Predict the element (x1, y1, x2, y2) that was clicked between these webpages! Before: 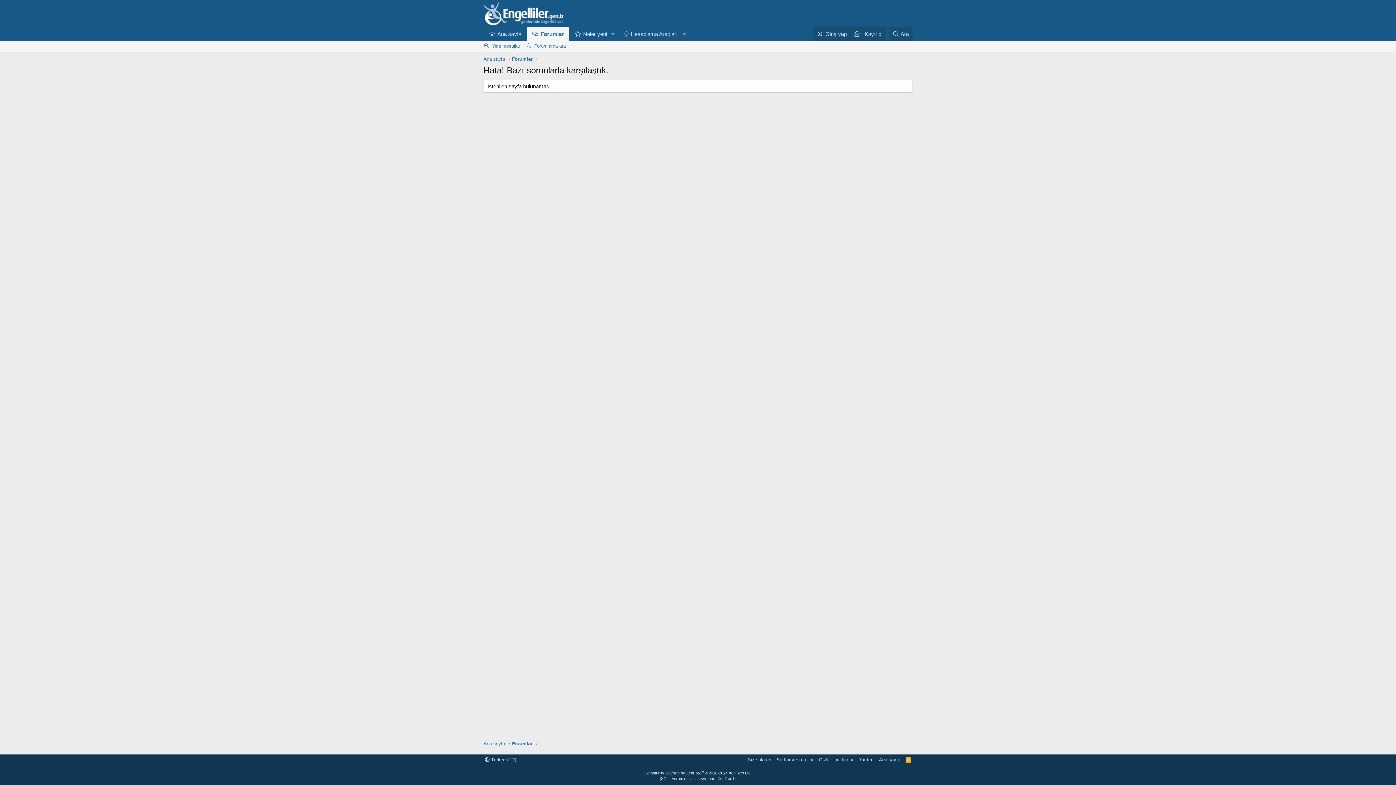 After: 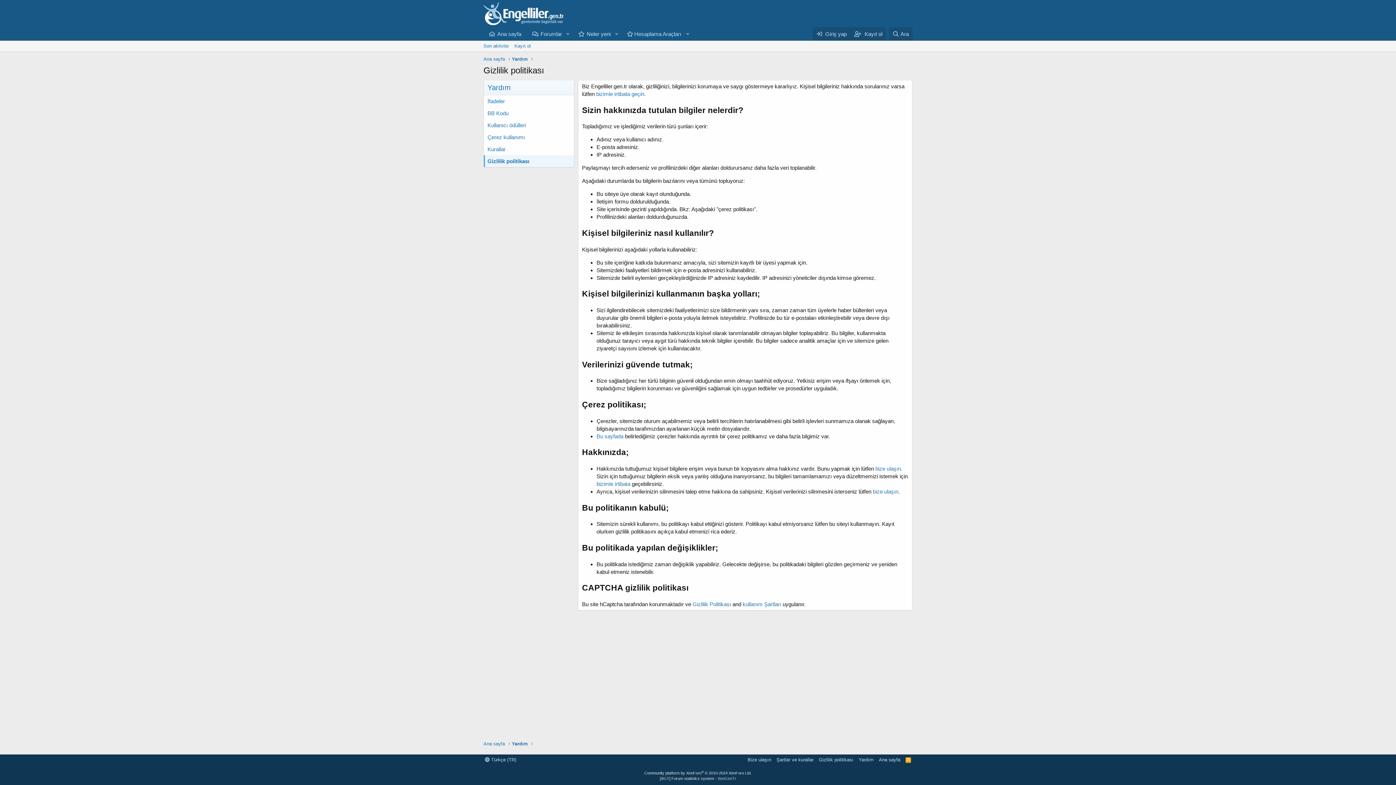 Action: bbox: (817, 756, 855, 763) label: Gizlilik politikası